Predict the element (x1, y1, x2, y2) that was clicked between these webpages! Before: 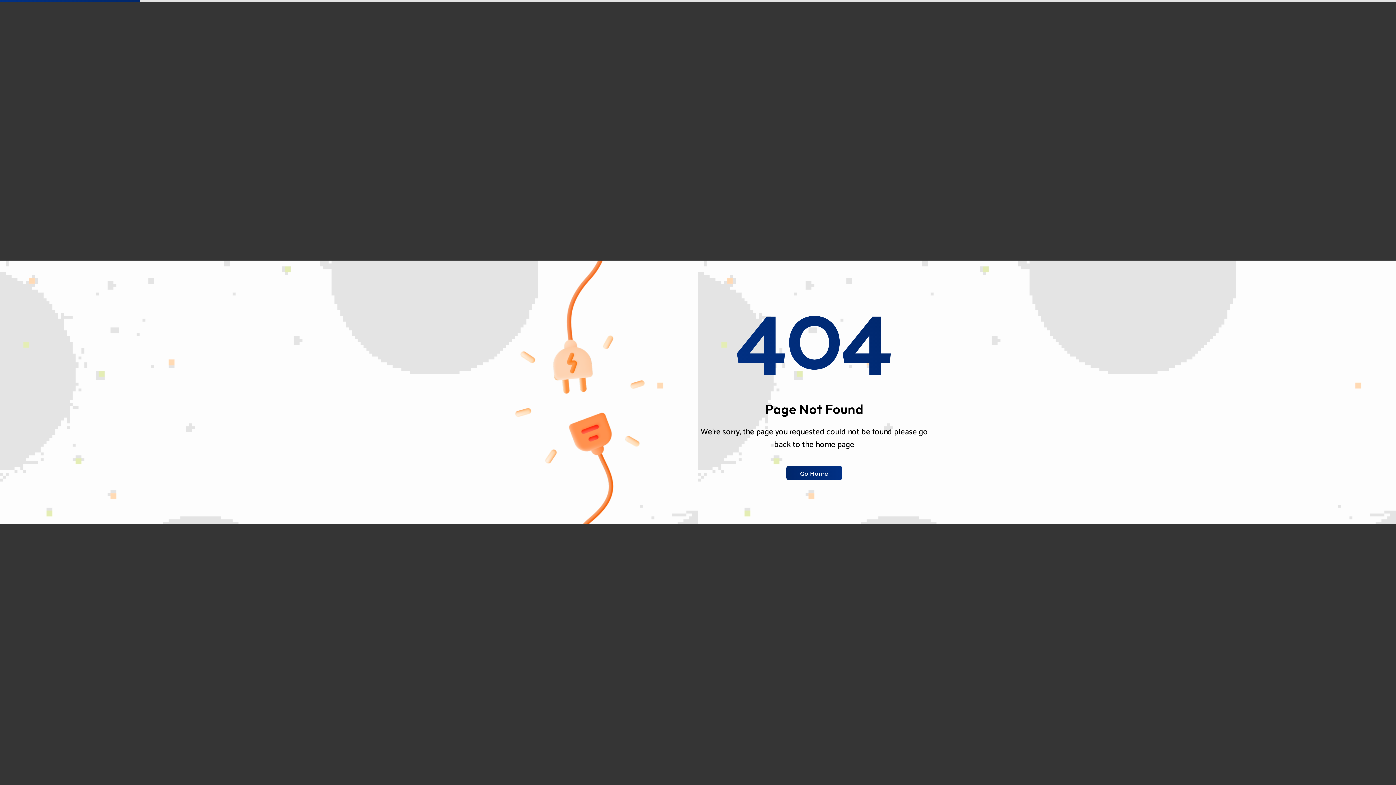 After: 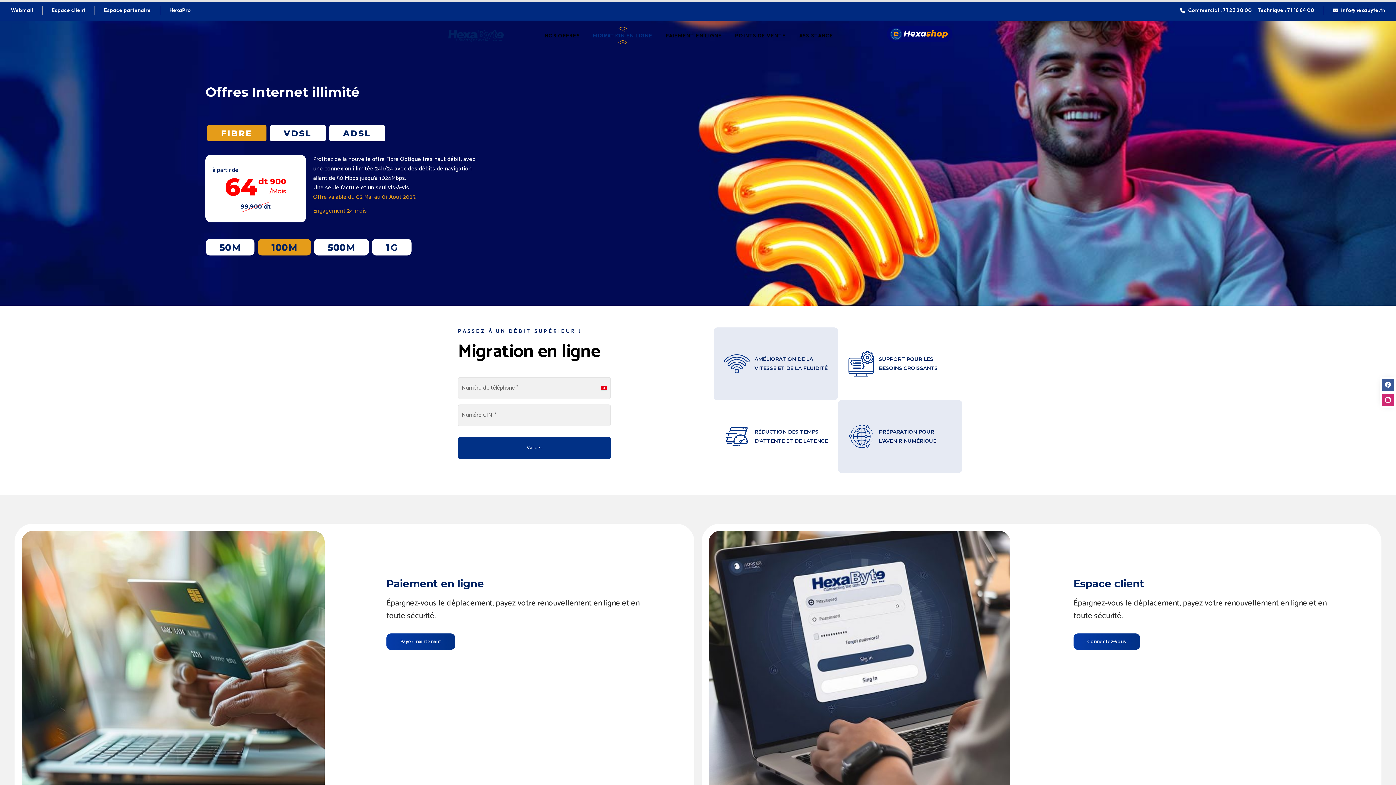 Action: label: Go Home bbox: (786, 466, 842, 480)